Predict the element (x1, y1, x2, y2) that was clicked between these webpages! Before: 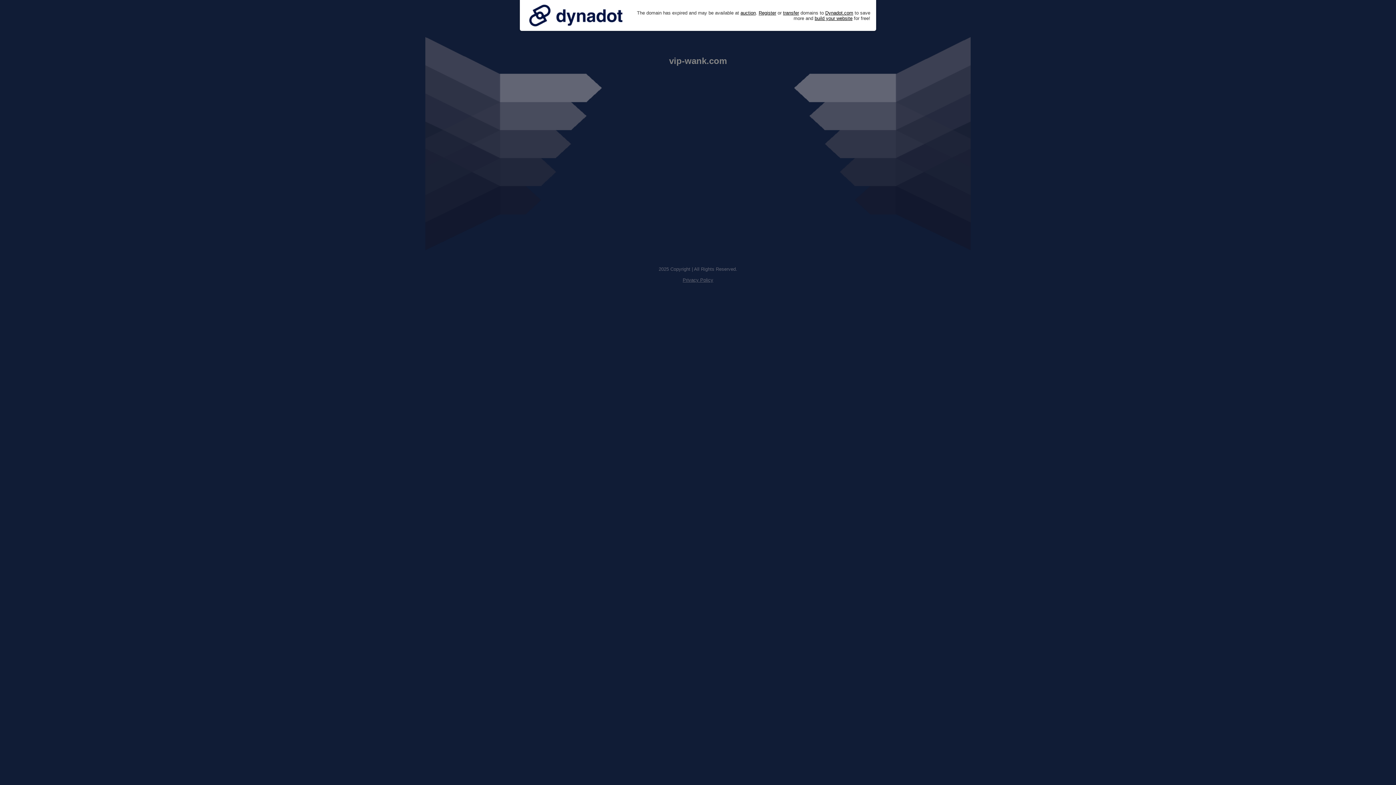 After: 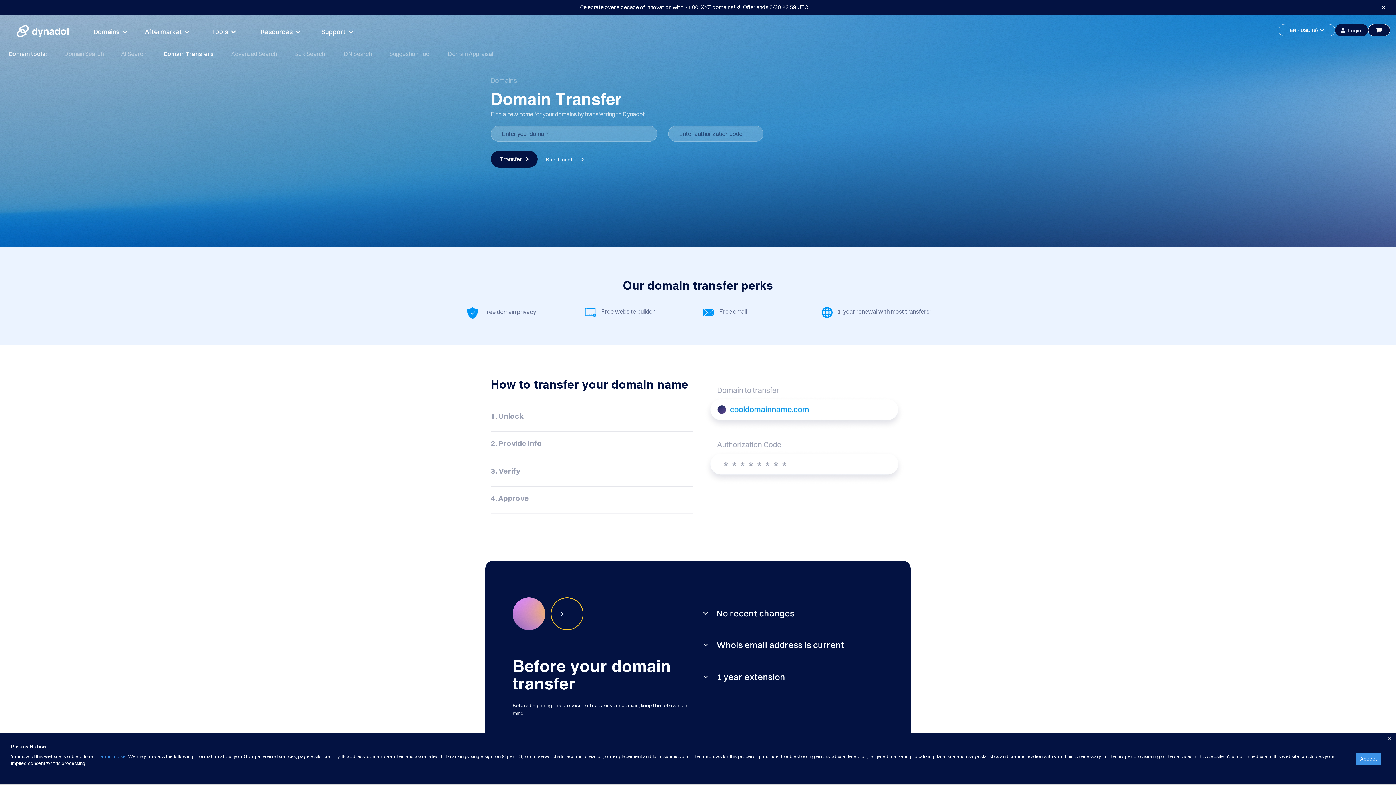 Action: bbox: (783, 10, 799, 15) label: transfer